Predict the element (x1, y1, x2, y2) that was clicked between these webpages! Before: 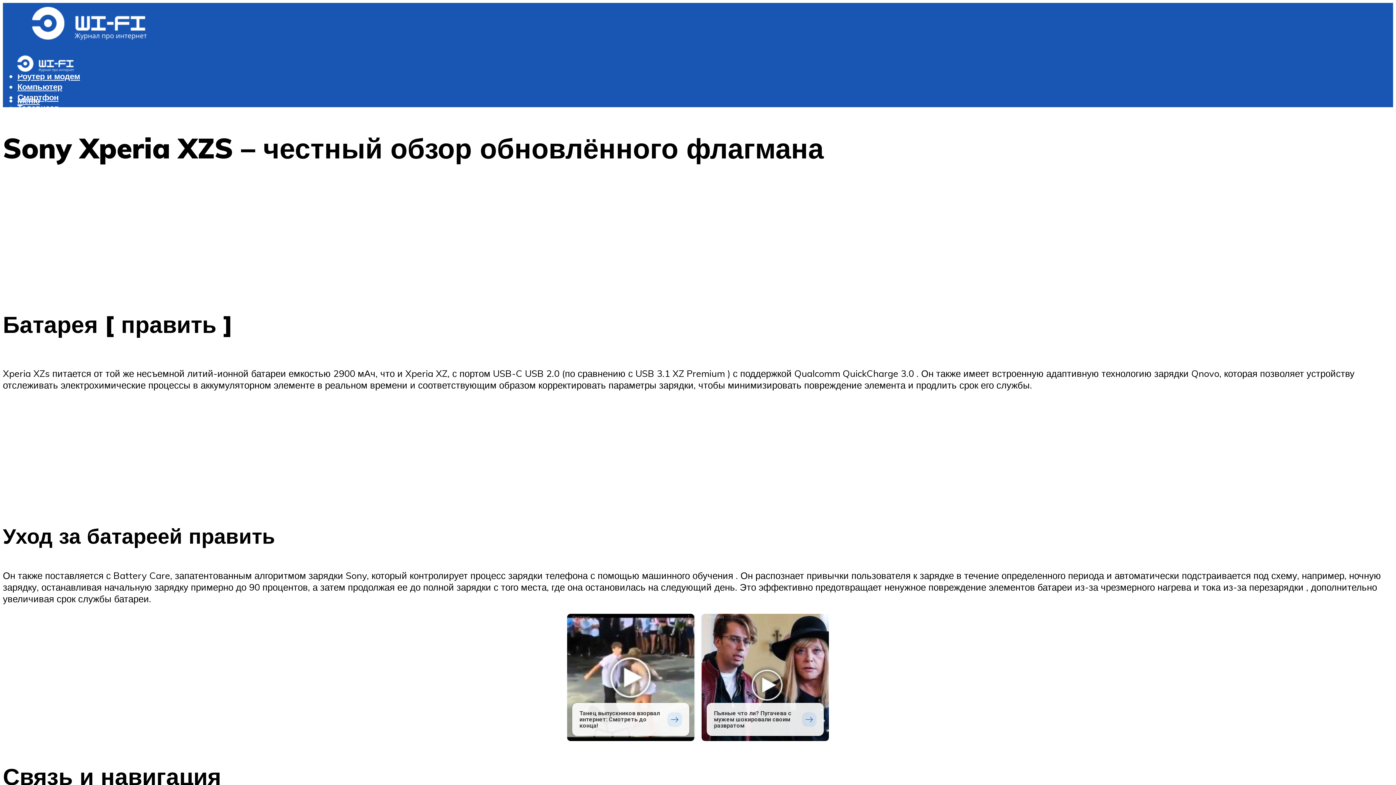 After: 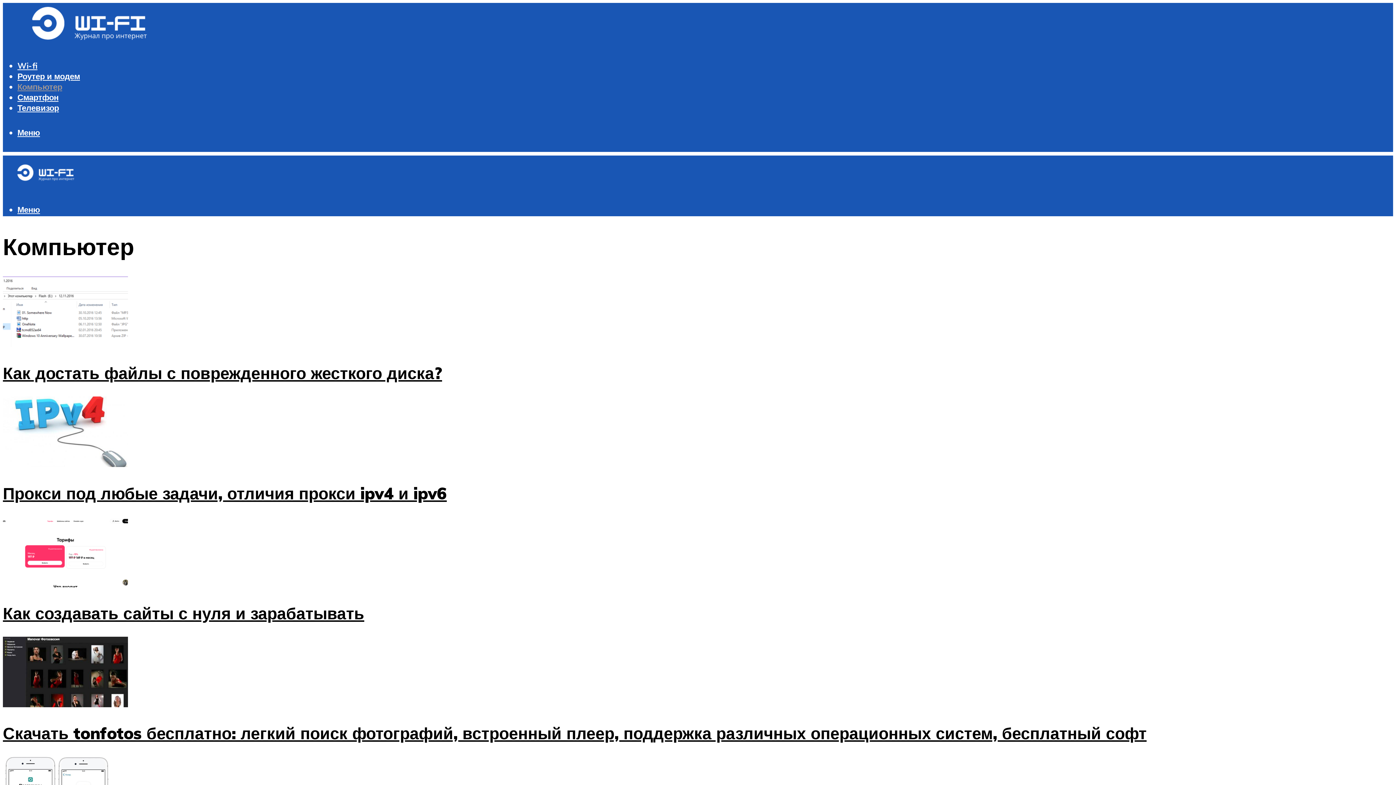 Action: bbox: (17, 81, 62, 92) label: Компьютер